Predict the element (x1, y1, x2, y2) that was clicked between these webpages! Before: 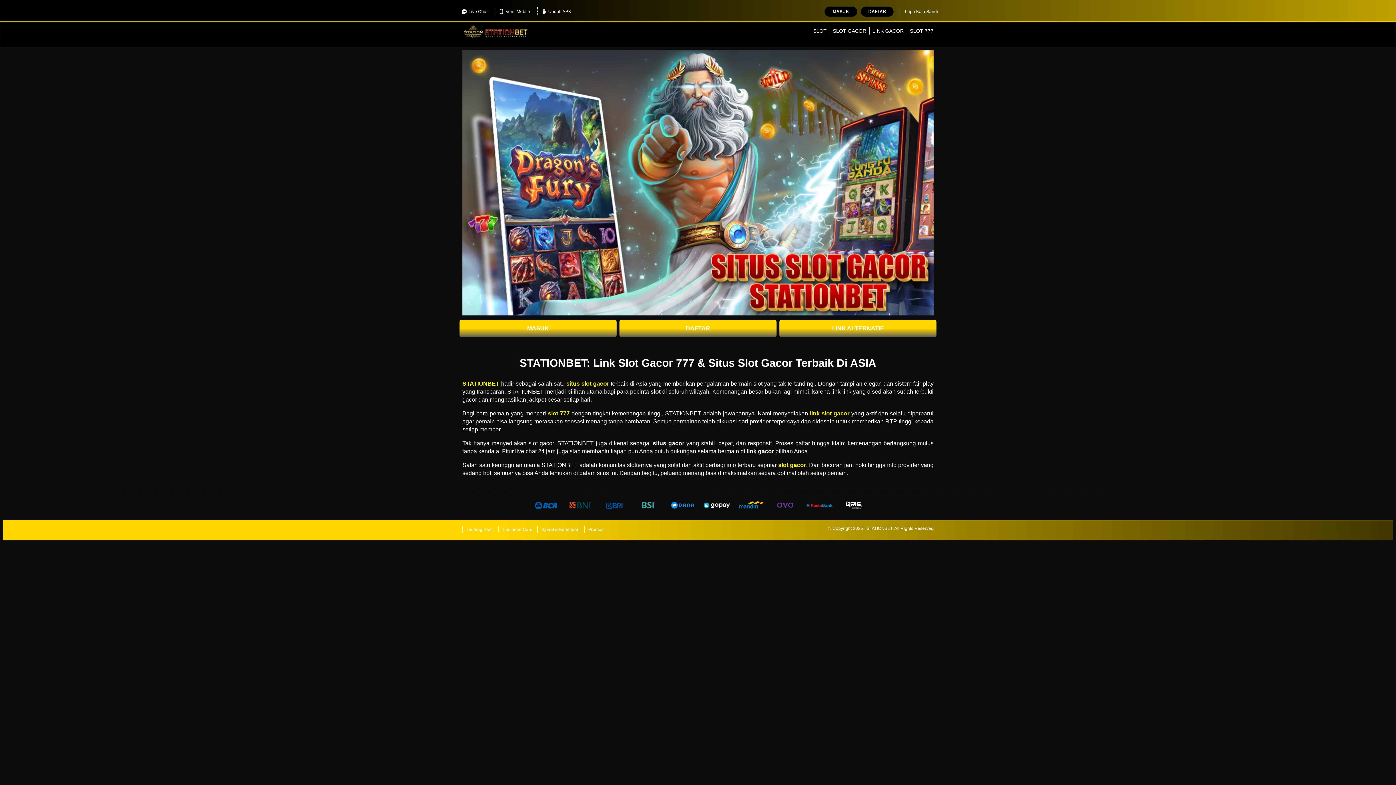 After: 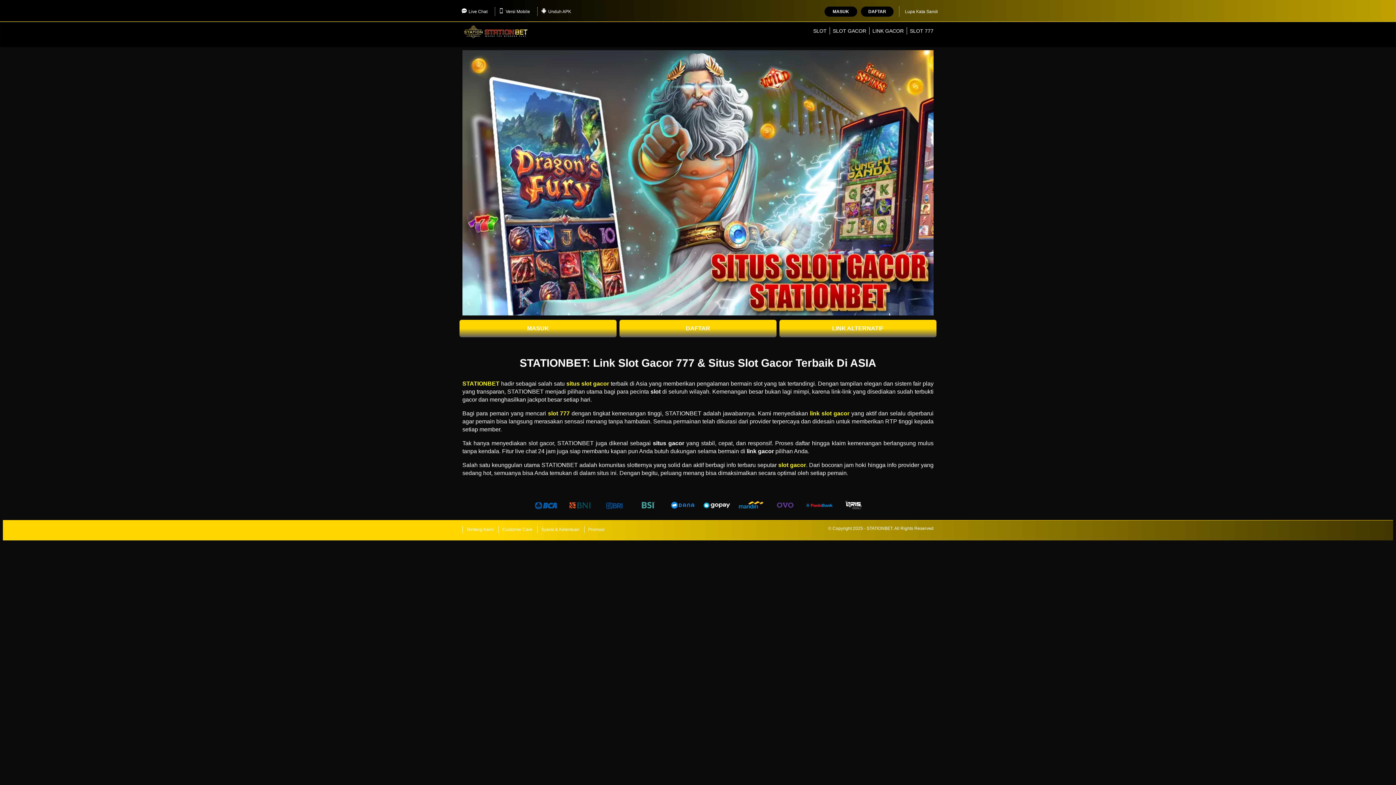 Action: bbox: (495, 7, 533, 16) label: Versi Mobile